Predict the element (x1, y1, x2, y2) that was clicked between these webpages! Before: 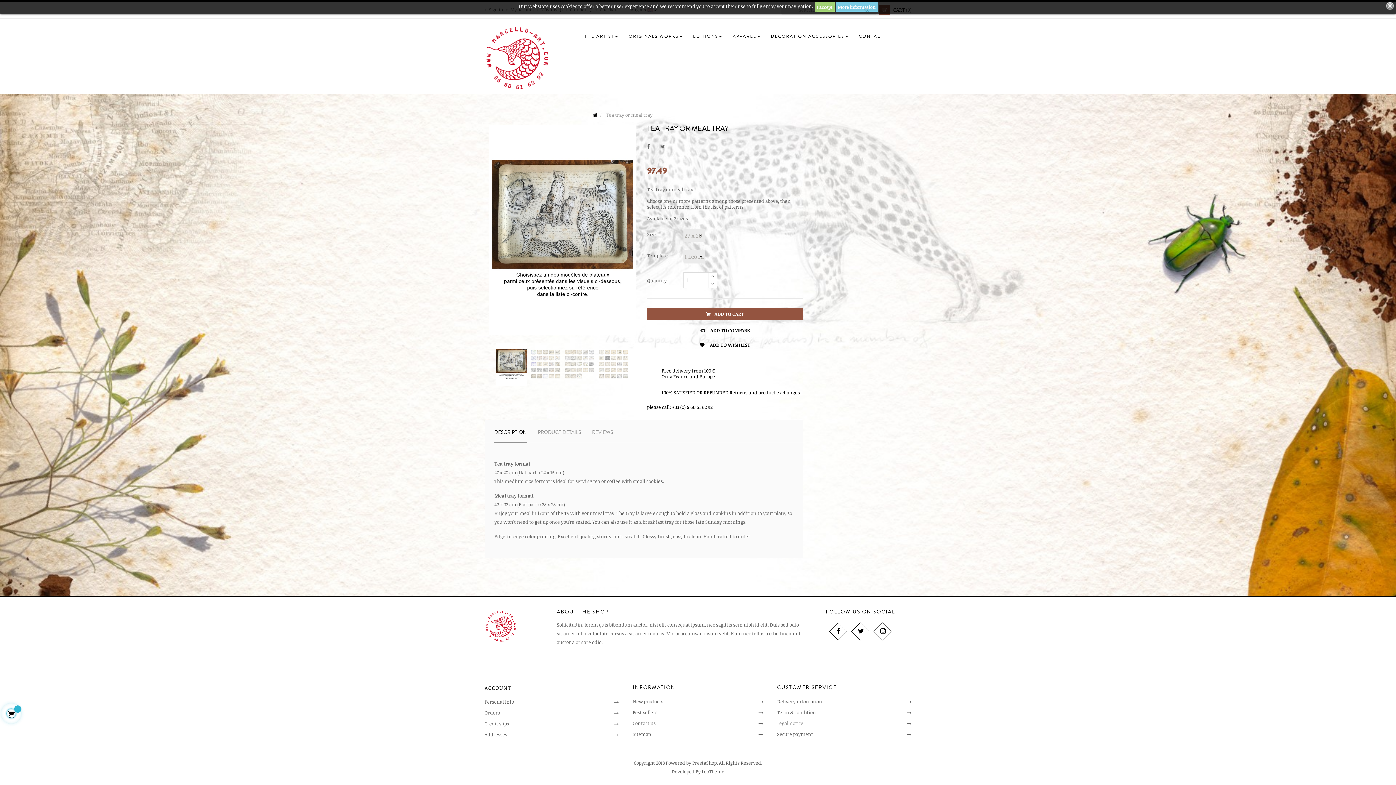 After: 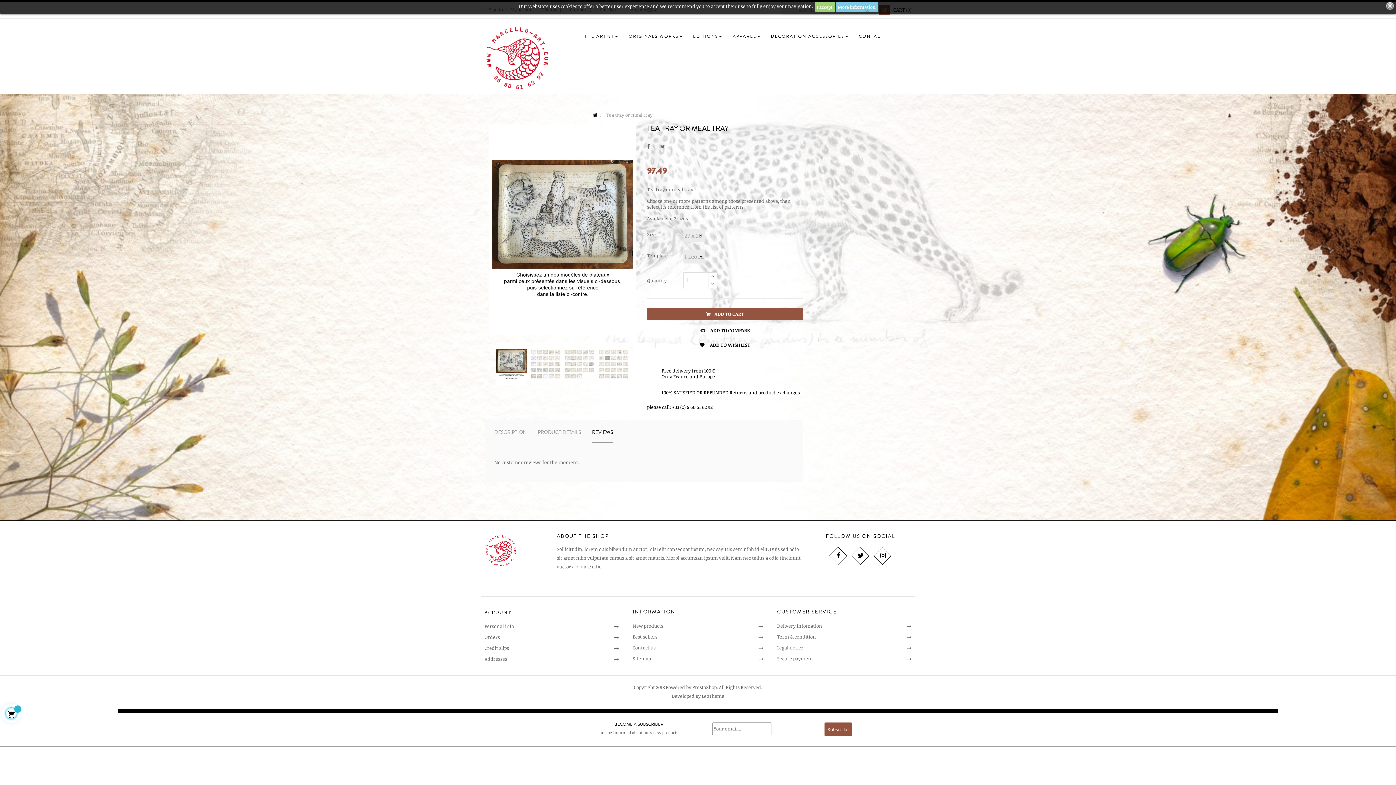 Action: label: REVIEWS bbox: (592, 420, 613, 442)